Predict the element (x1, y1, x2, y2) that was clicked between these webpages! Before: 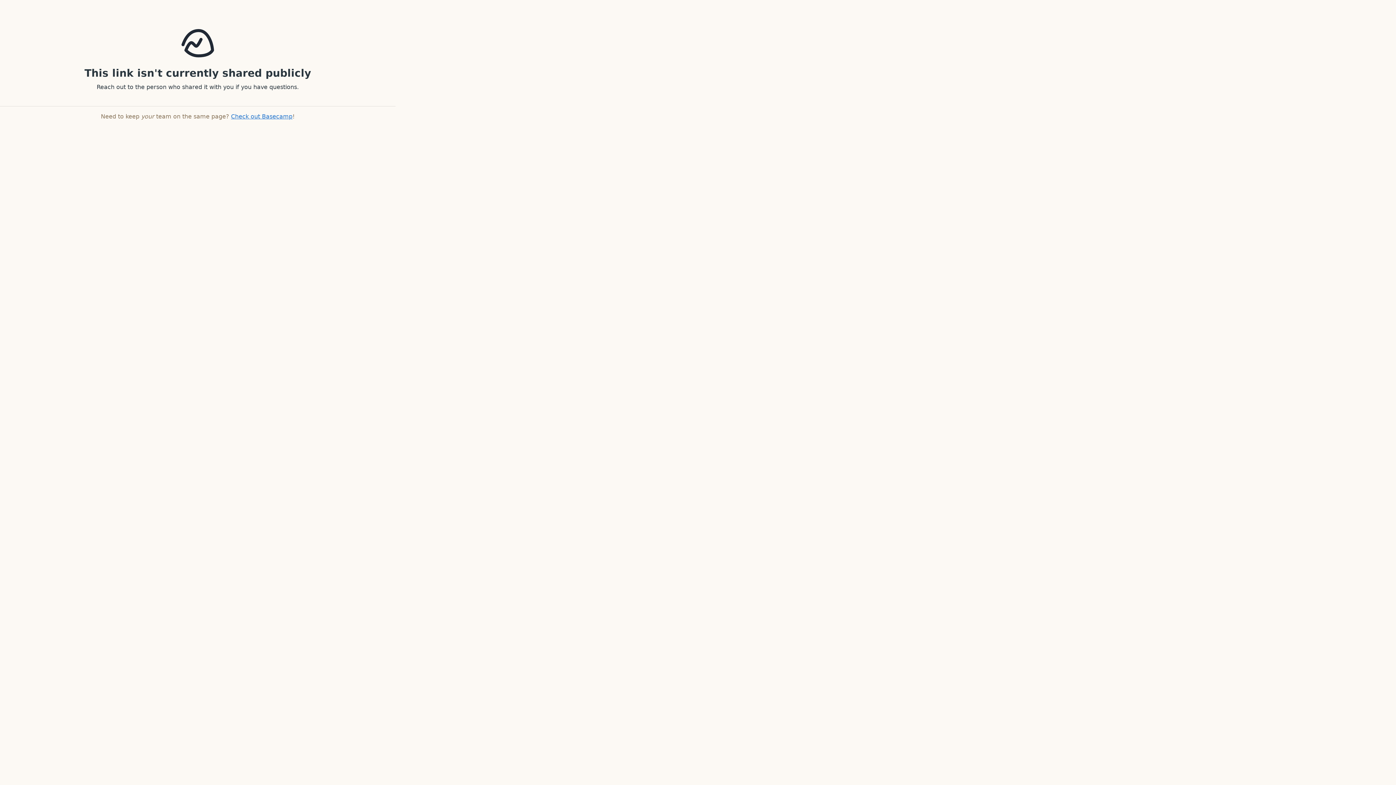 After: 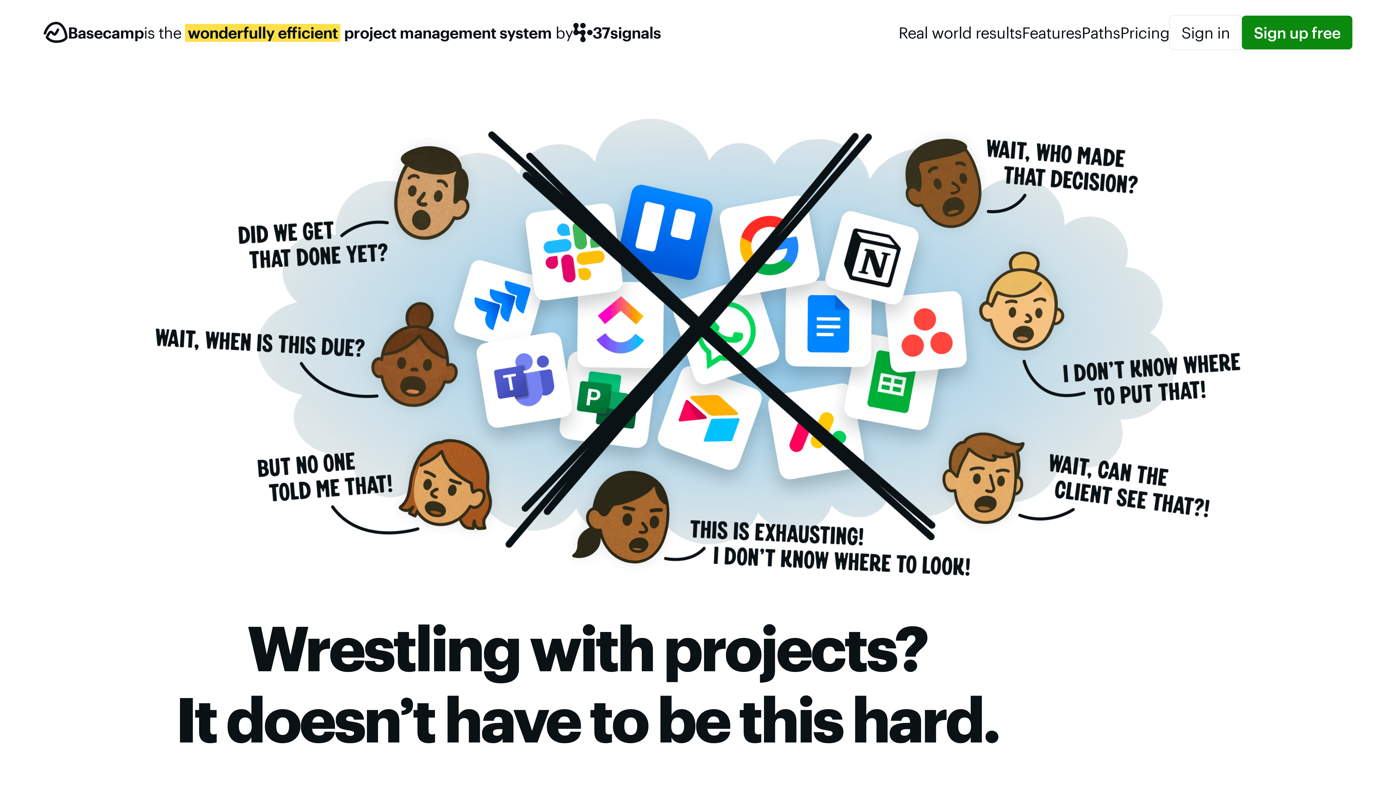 Action: bbox: (231, 113, 292, 120) label: Check out Basecamp